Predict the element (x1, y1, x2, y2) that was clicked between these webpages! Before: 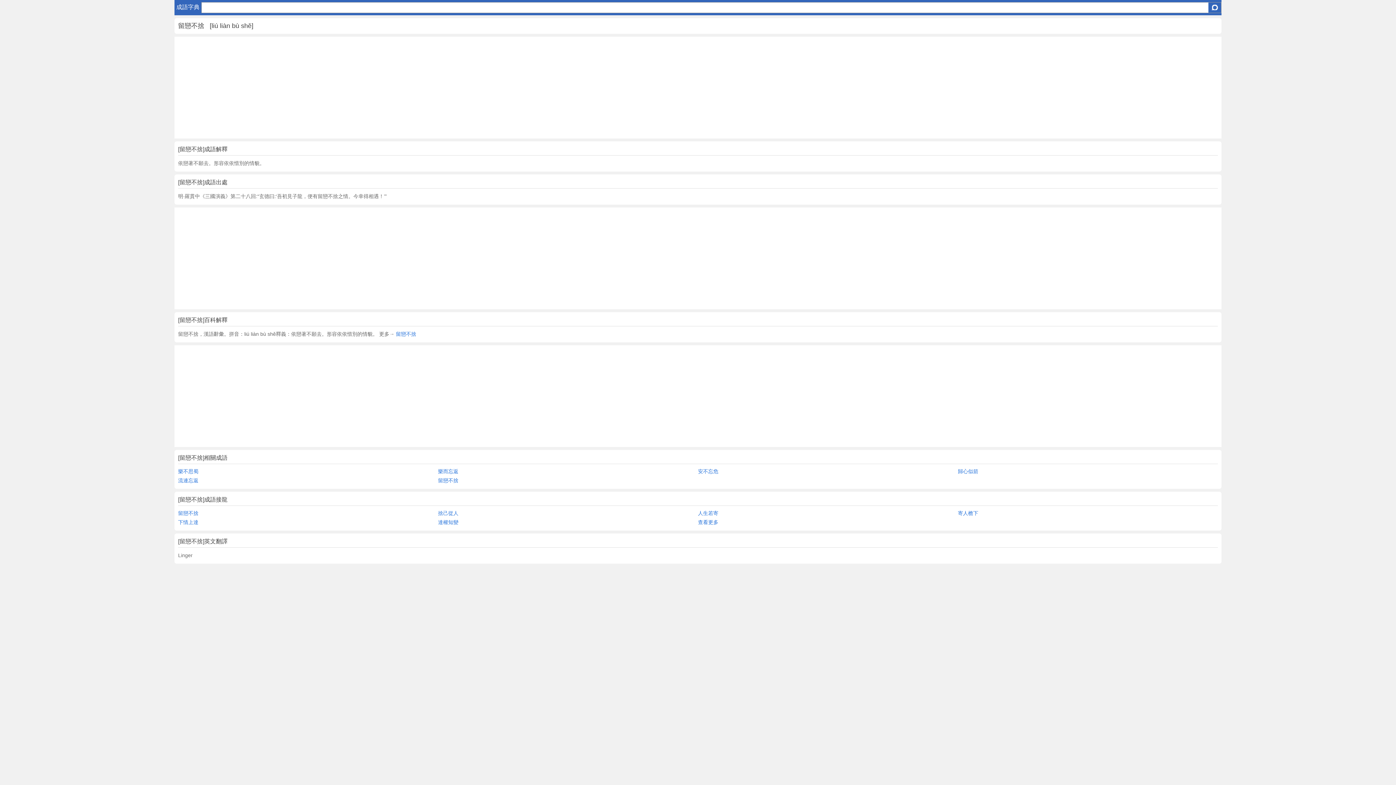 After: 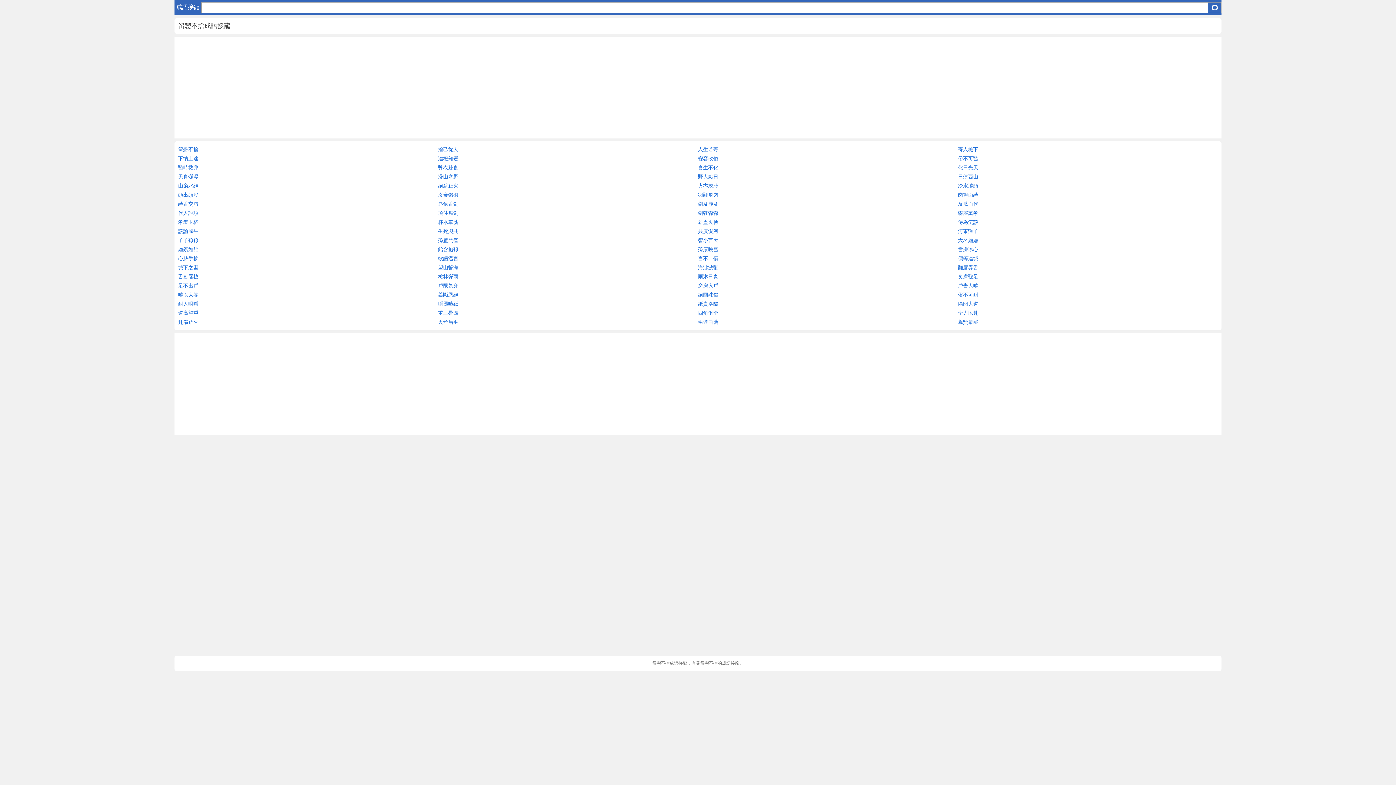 Action: label: 查看更多 bbox: (698, 518, 958, 527)